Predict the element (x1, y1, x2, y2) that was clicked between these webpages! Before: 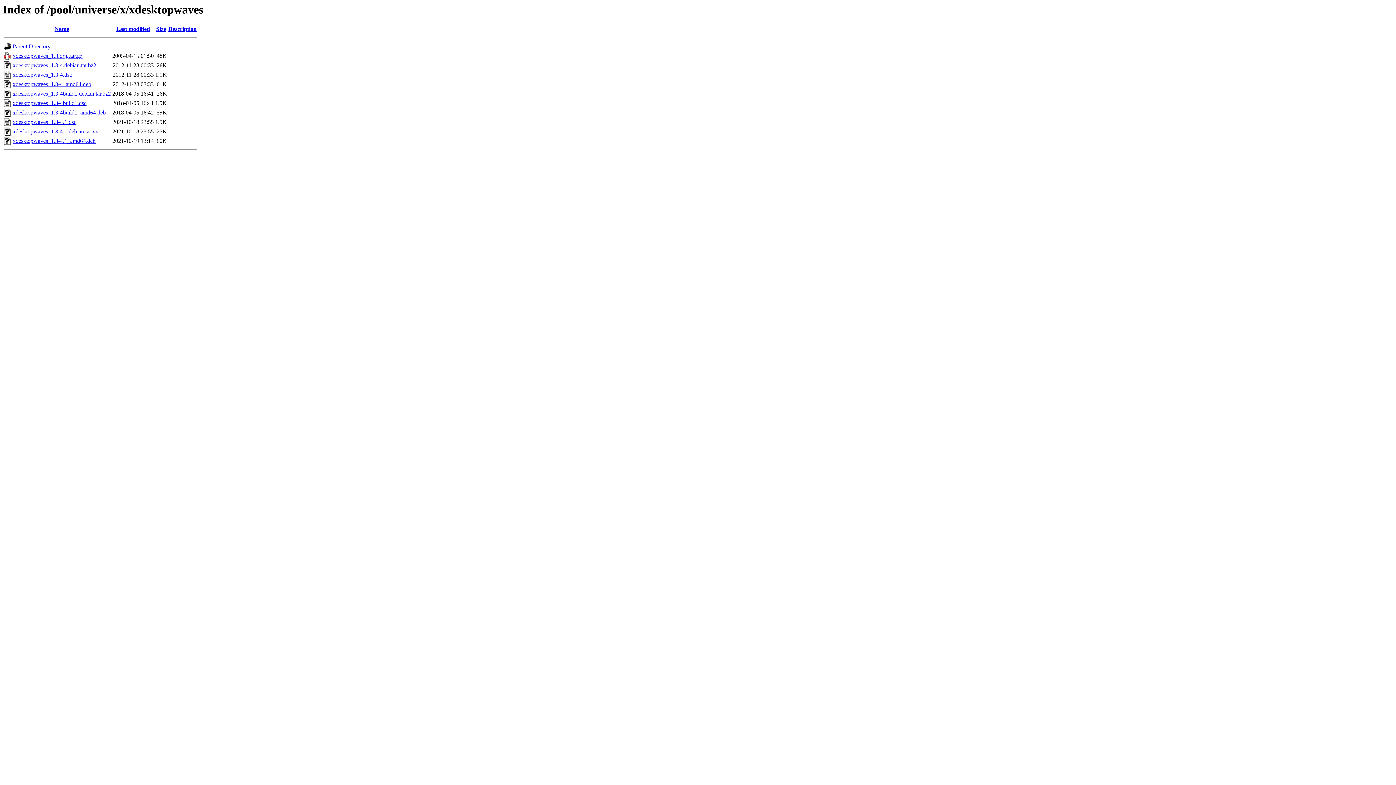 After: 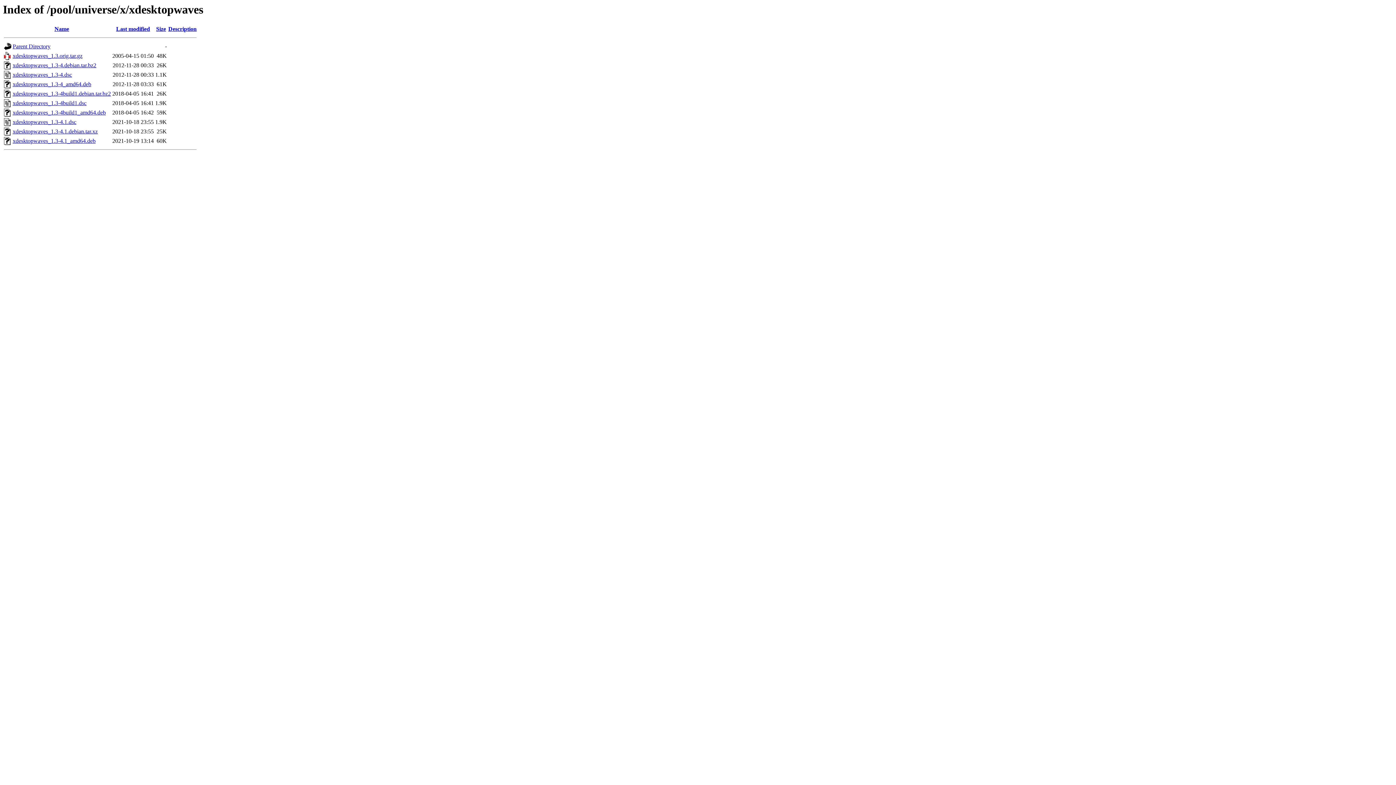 Action: label: xdesktopwaves_1.3-4.1.debian.tar.xz bbox: (12, 128, 97, 134)